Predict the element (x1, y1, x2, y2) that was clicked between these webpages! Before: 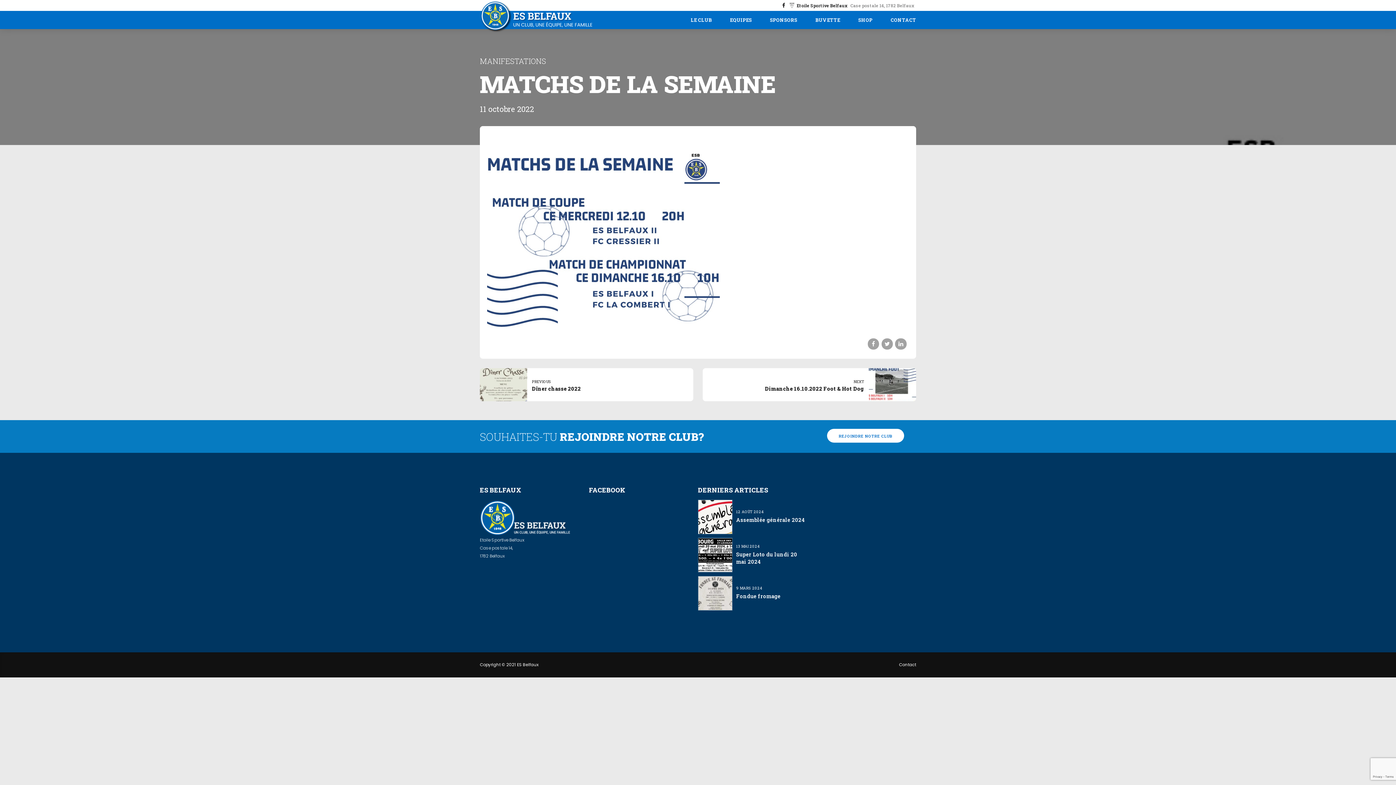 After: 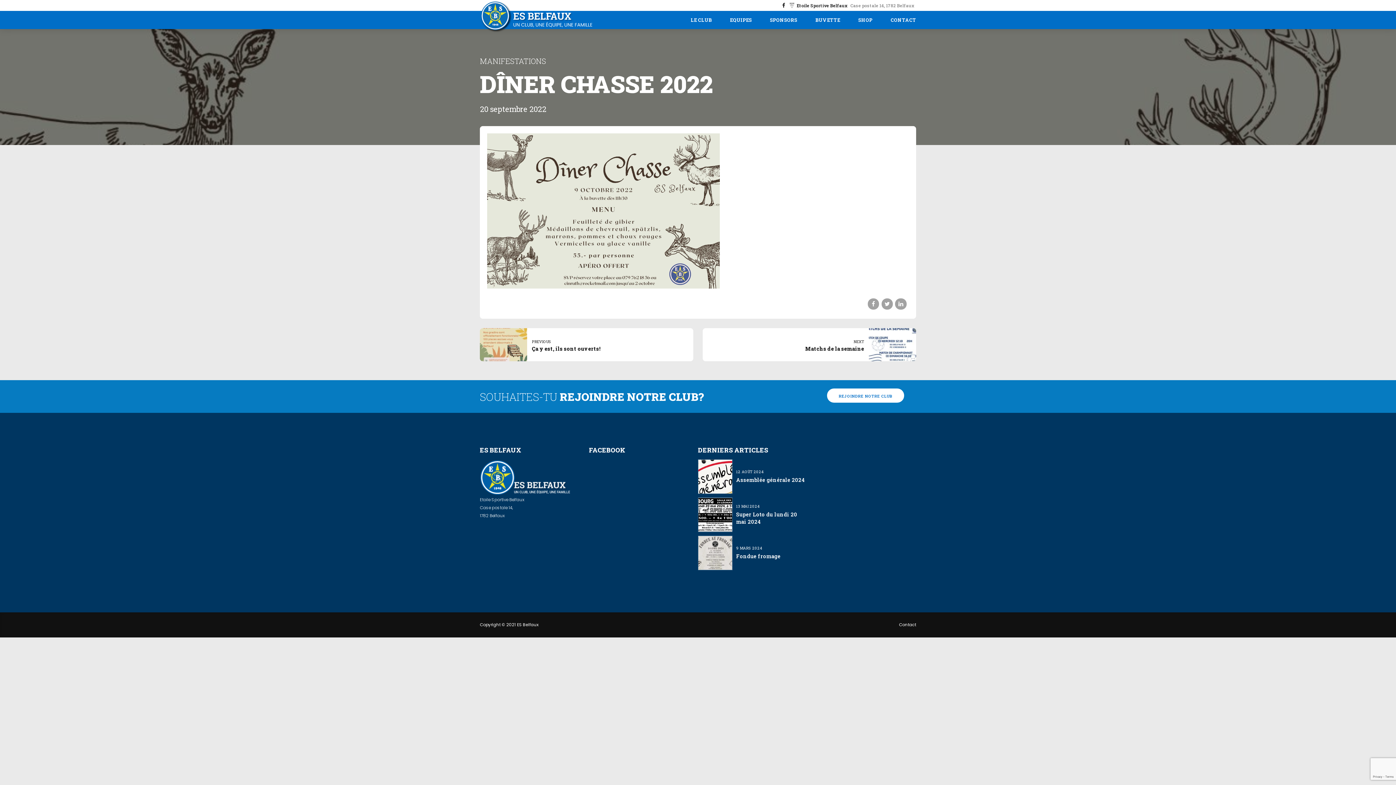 Action: label: PREVIOUS
Dîner chasse 2022 bbox: (480, 368, 693, 401)